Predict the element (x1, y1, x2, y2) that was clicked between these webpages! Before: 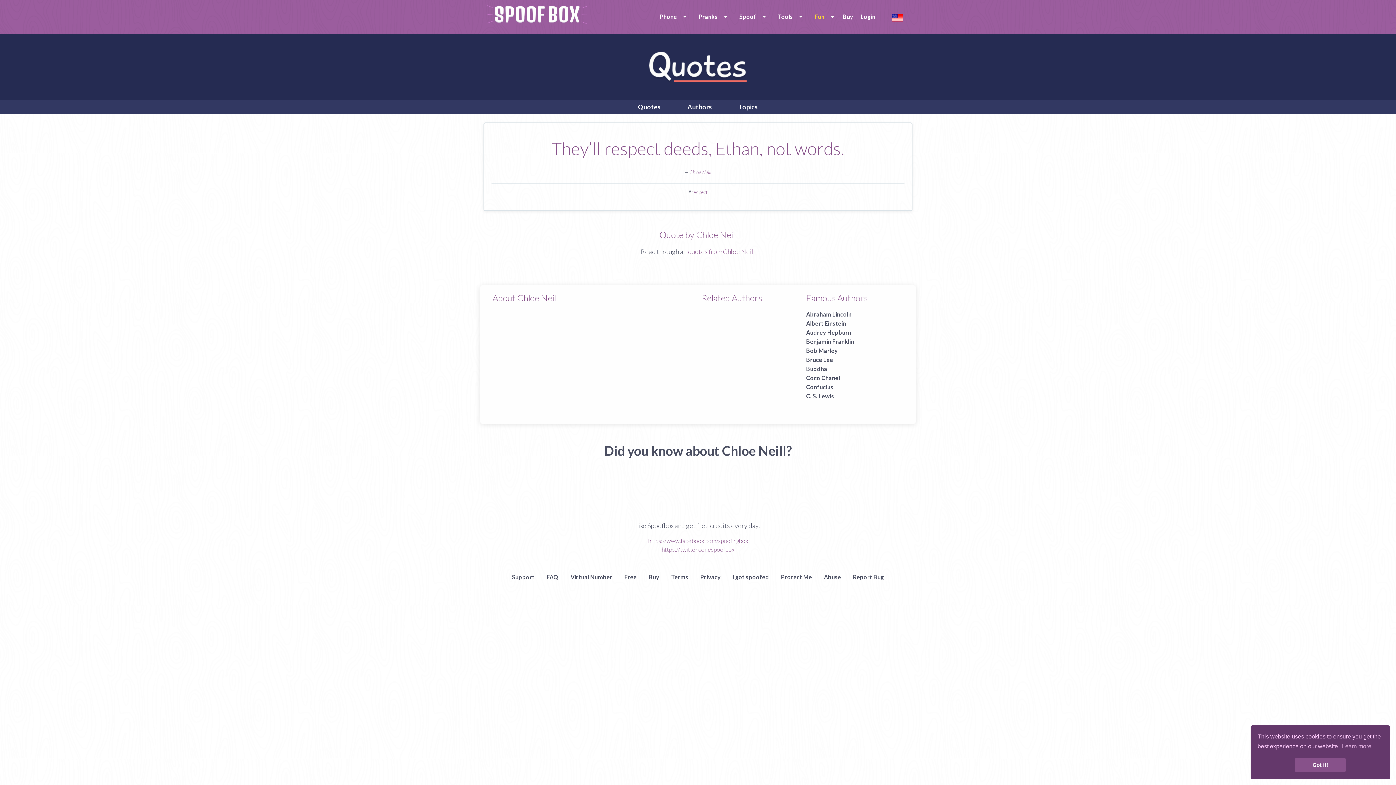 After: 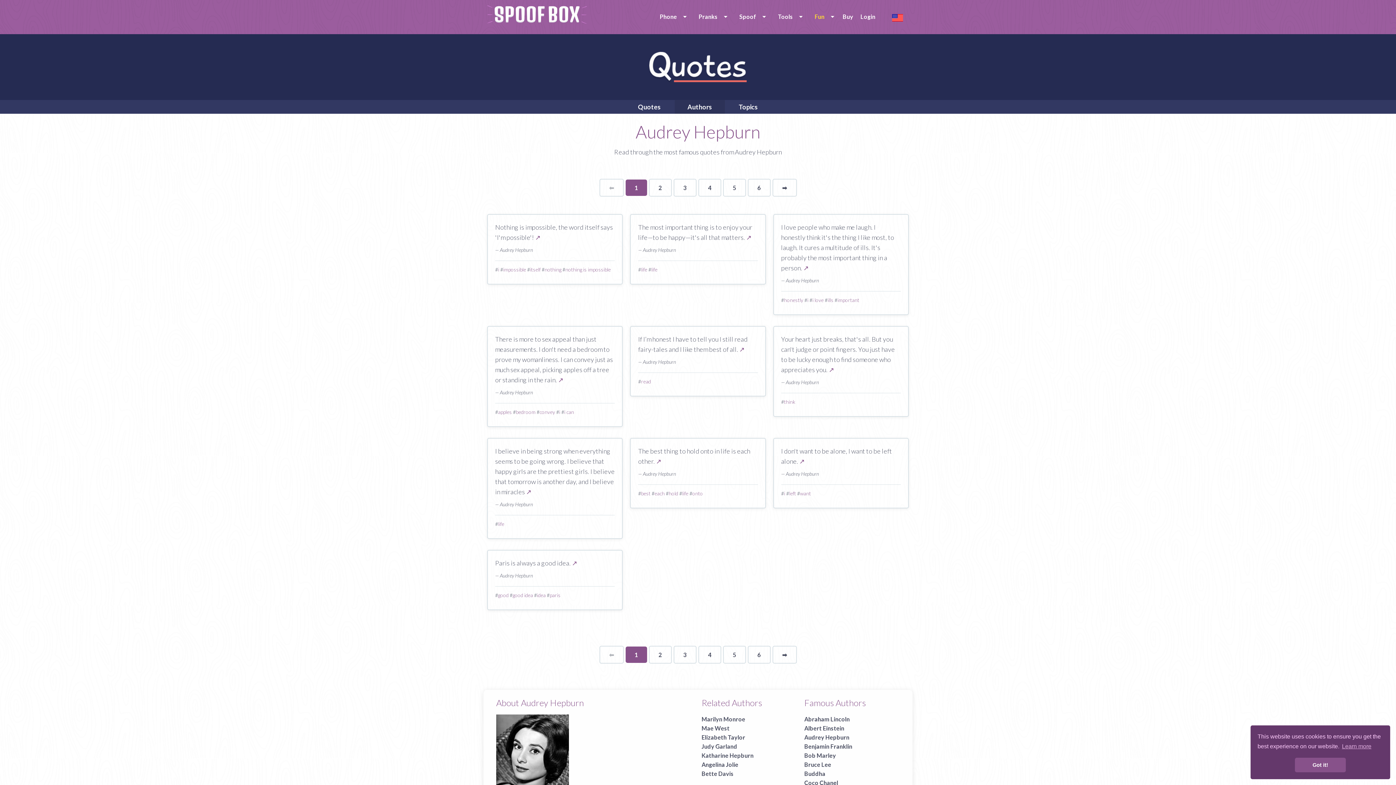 Action: bbox: (806, 329, 851, 336) label: Audrey Hepburn